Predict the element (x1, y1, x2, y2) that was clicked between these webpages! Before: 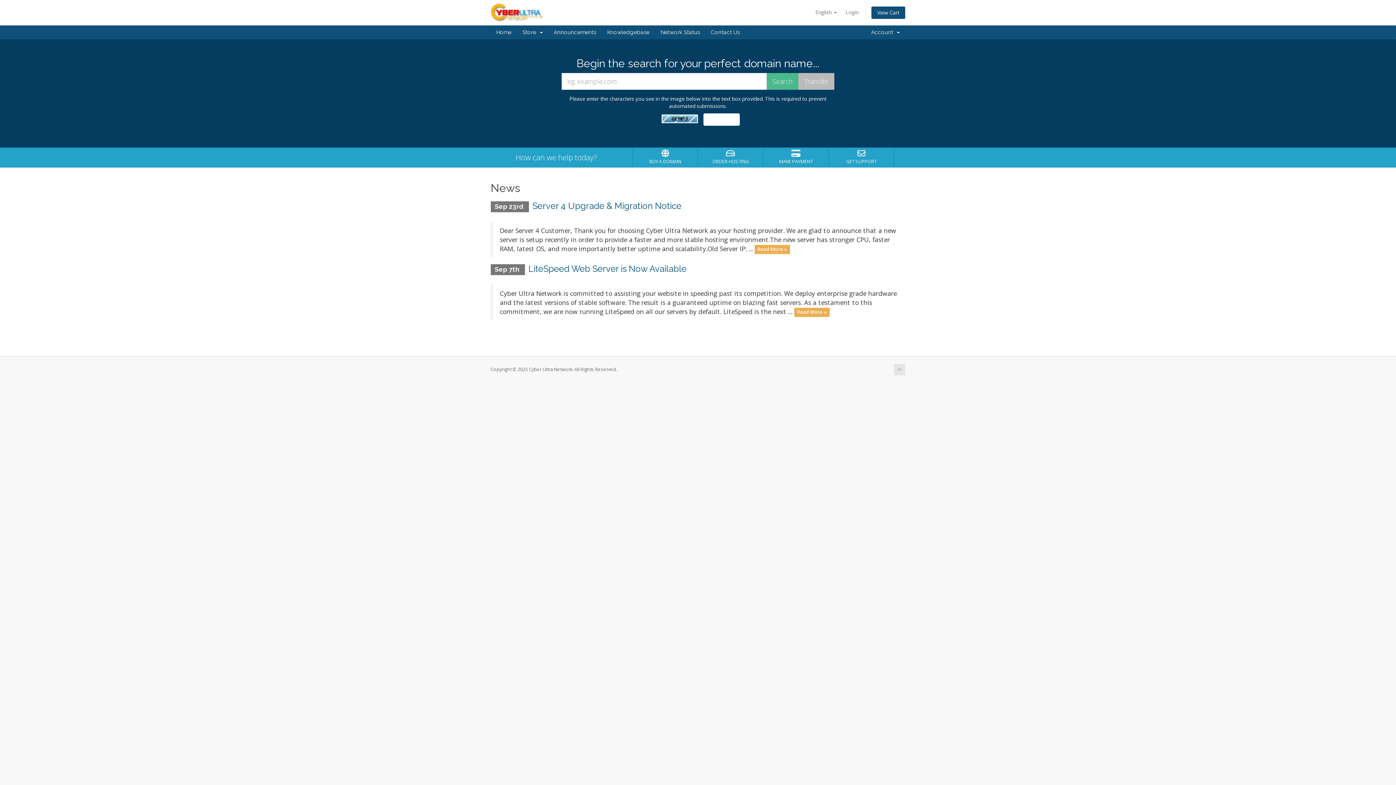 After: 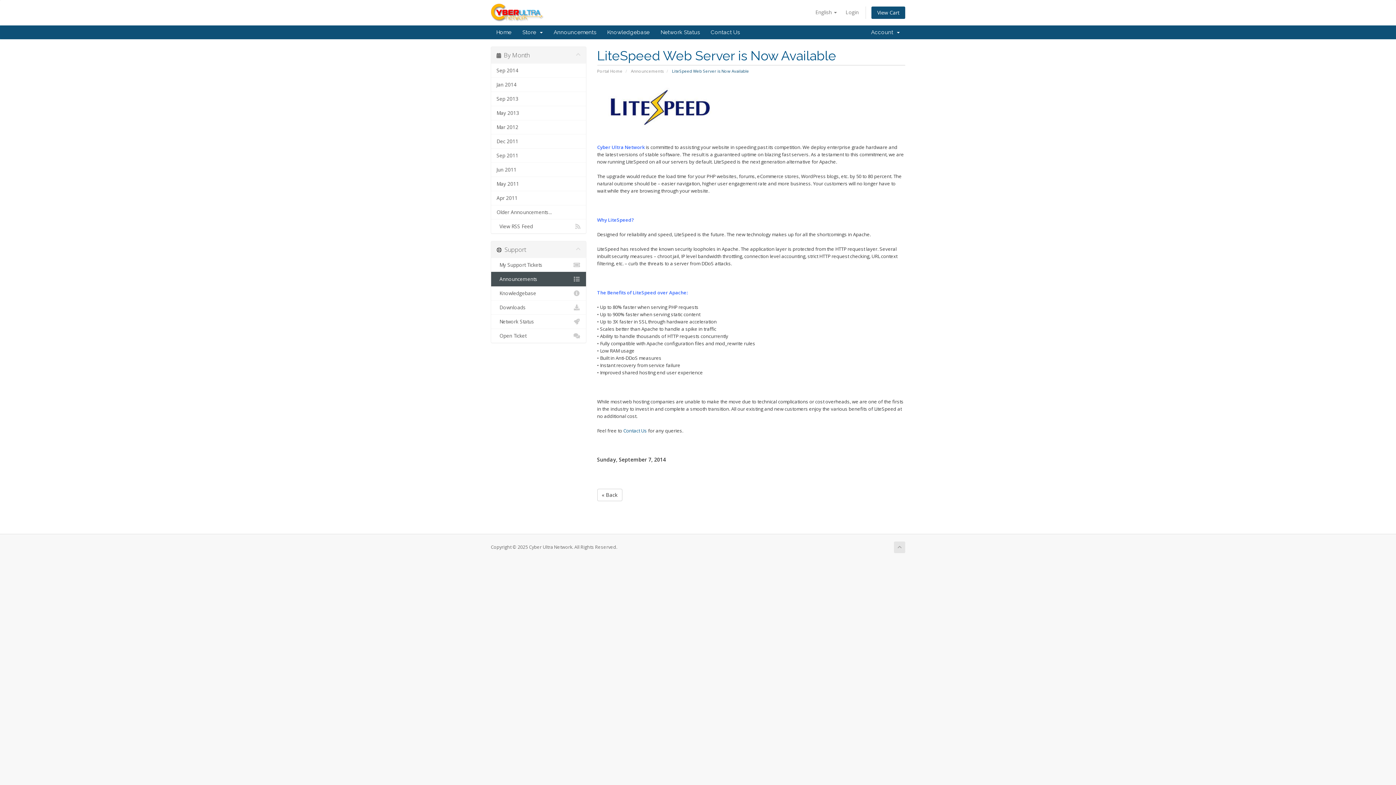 Action: bbox: (528, 263, 686, 274) label: LiteSpeed Web Server is Now Available